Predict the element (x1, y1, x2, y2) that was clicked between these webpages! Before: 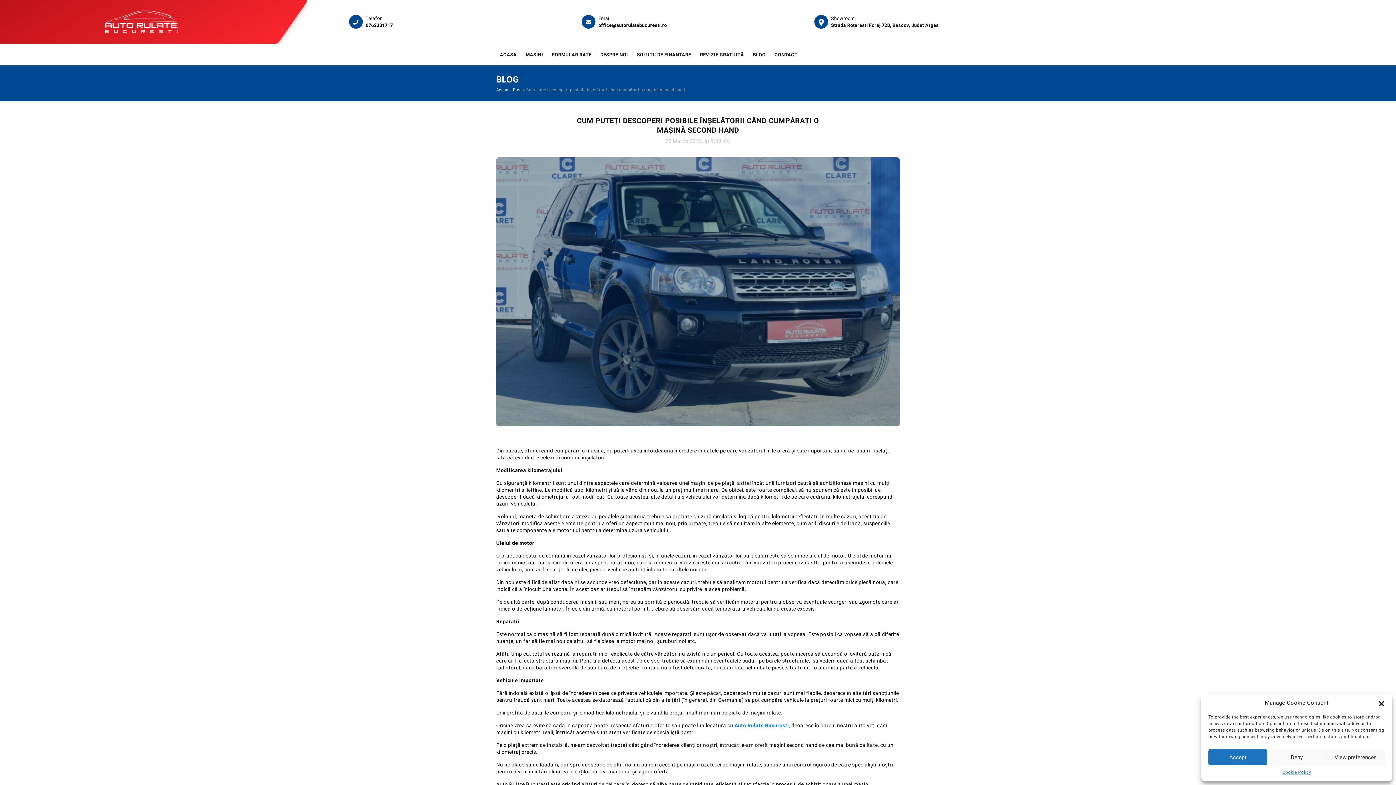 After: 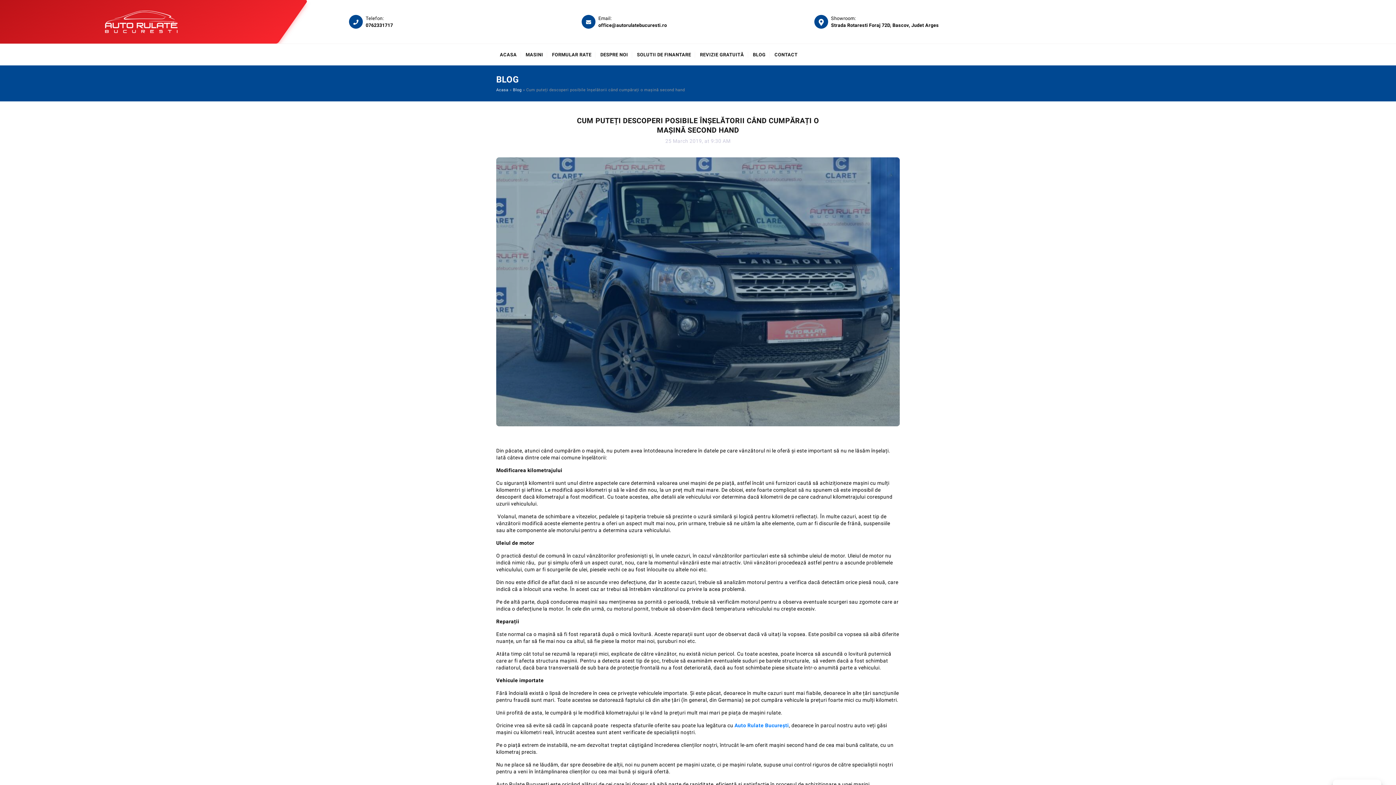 Action: label: Deny bbox: (1267, 749, 1326, 765)